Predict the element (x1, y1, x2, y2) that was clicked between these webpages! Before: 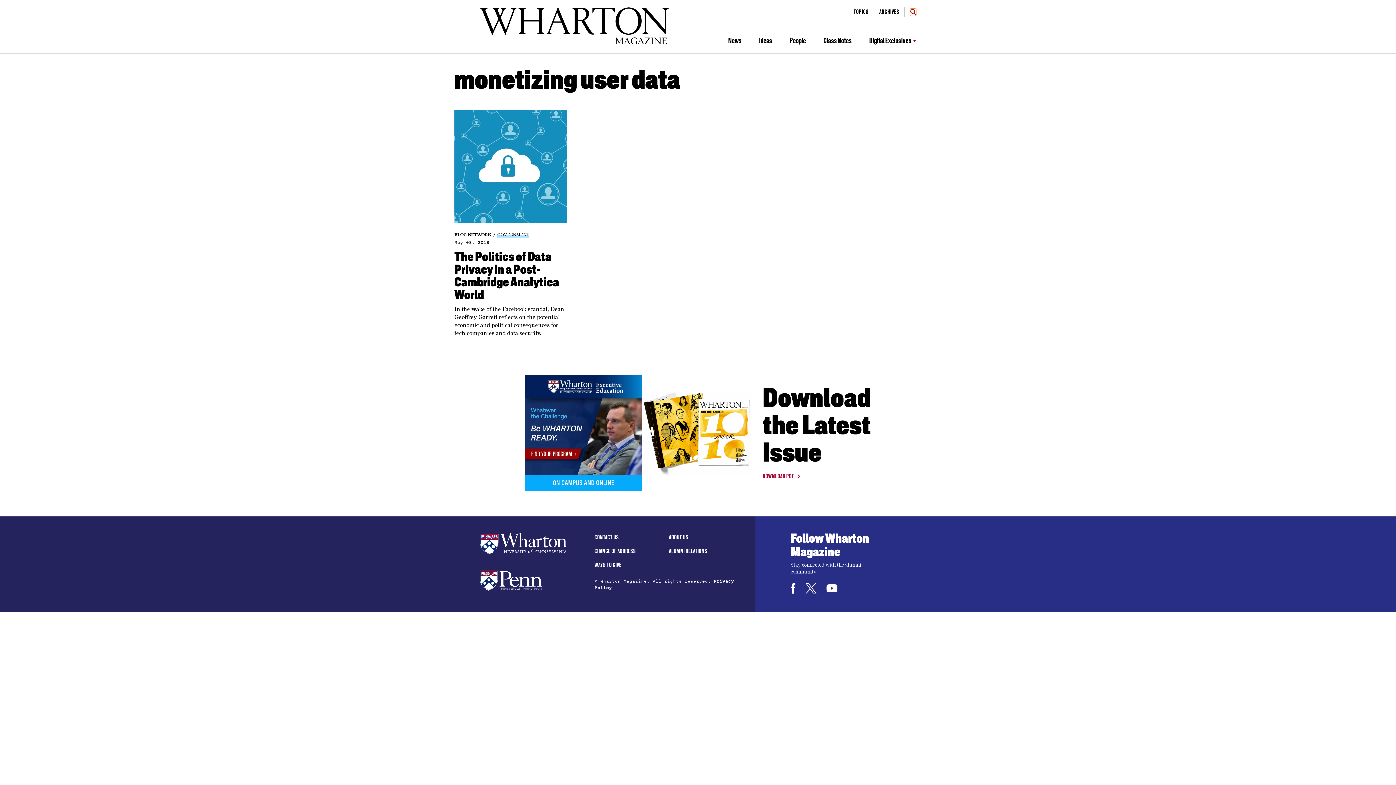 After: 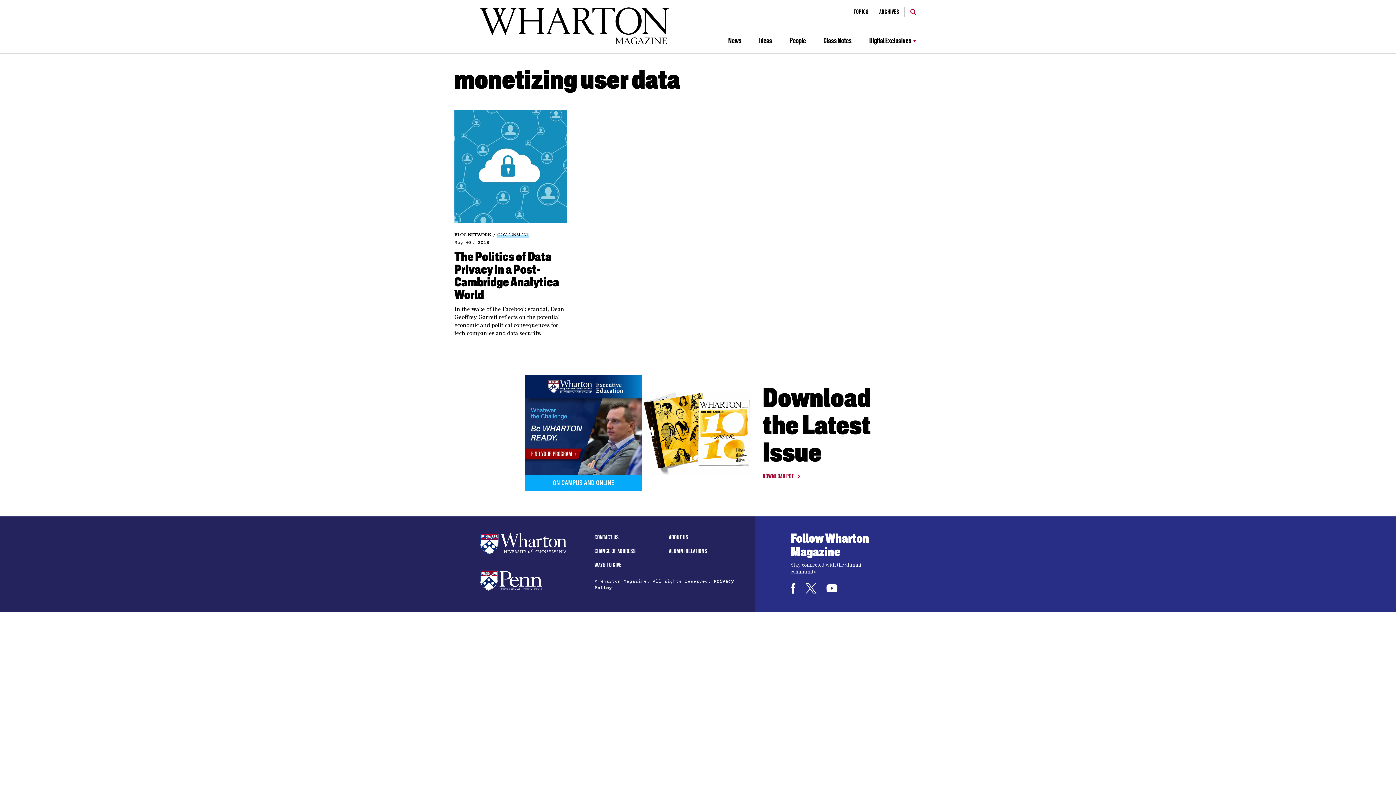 Action: bbox: (525, 375, 641, 491)